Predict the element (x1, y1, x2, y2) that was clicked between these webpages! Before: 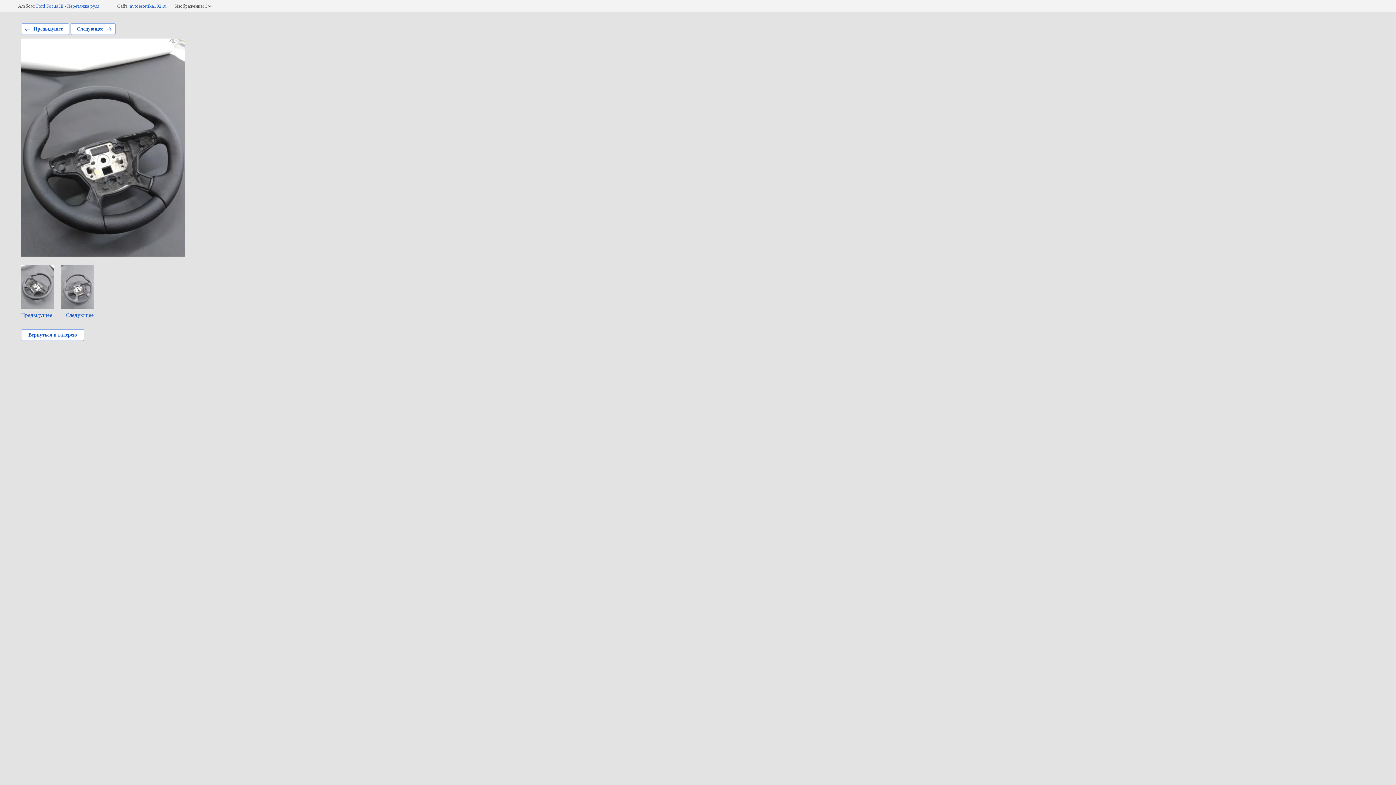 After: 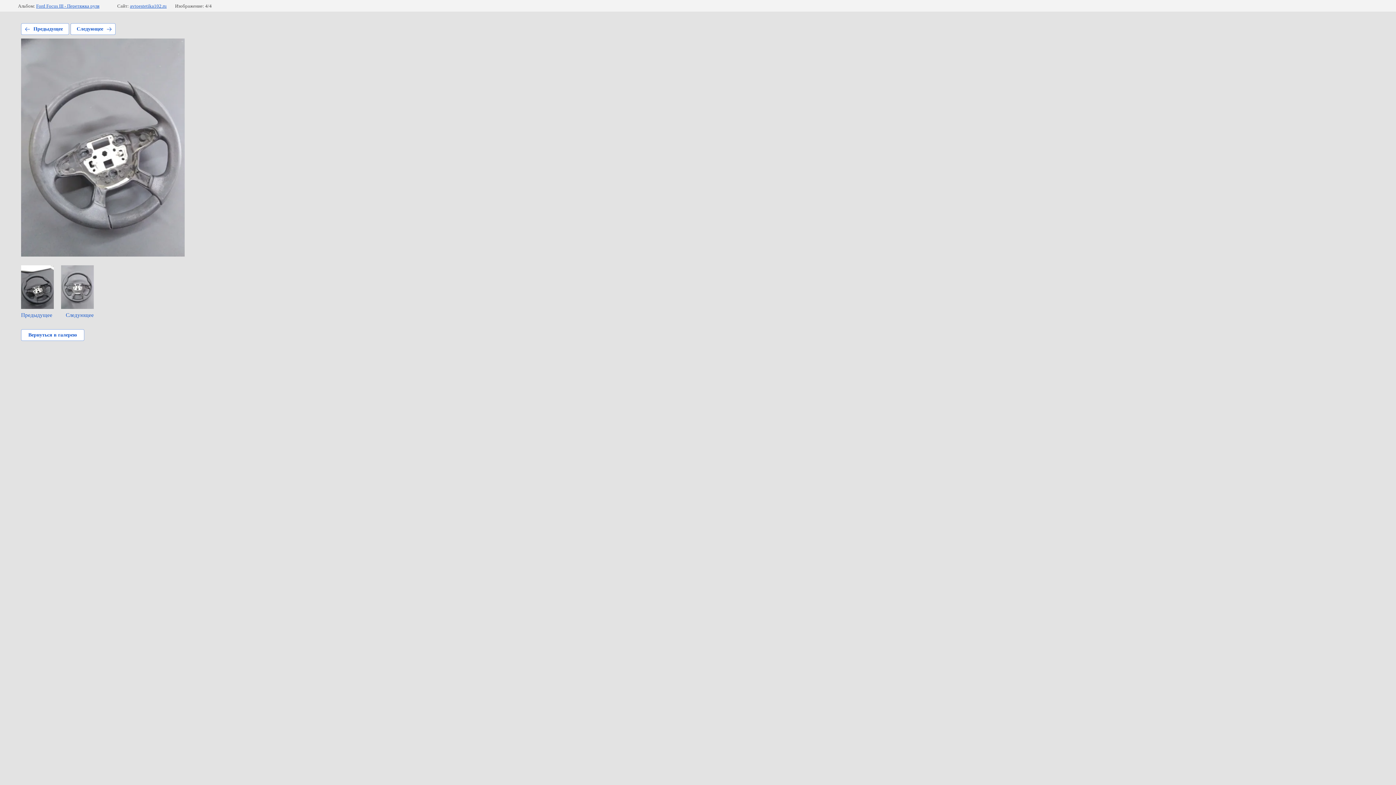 Action: label: Следующее bbox: (61, 265, 93, 318)